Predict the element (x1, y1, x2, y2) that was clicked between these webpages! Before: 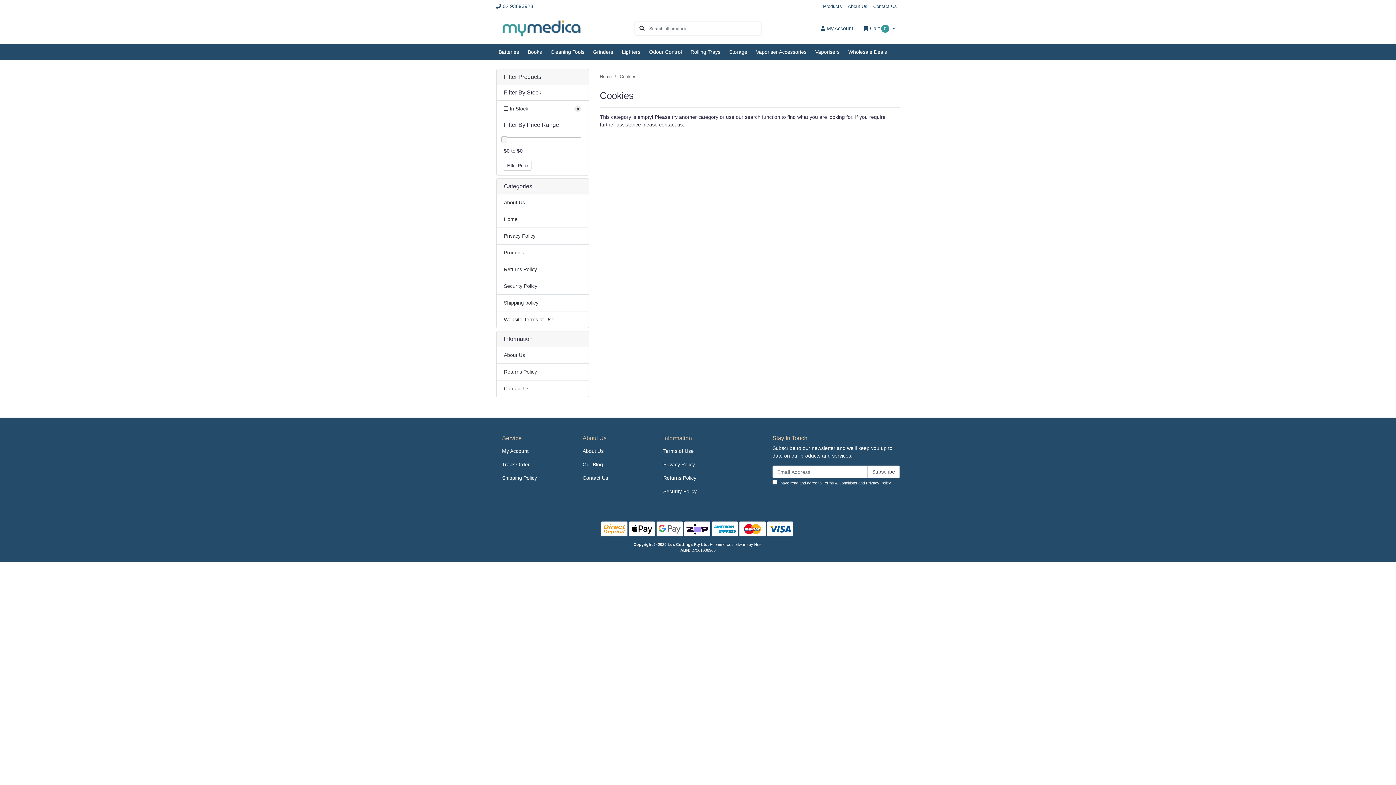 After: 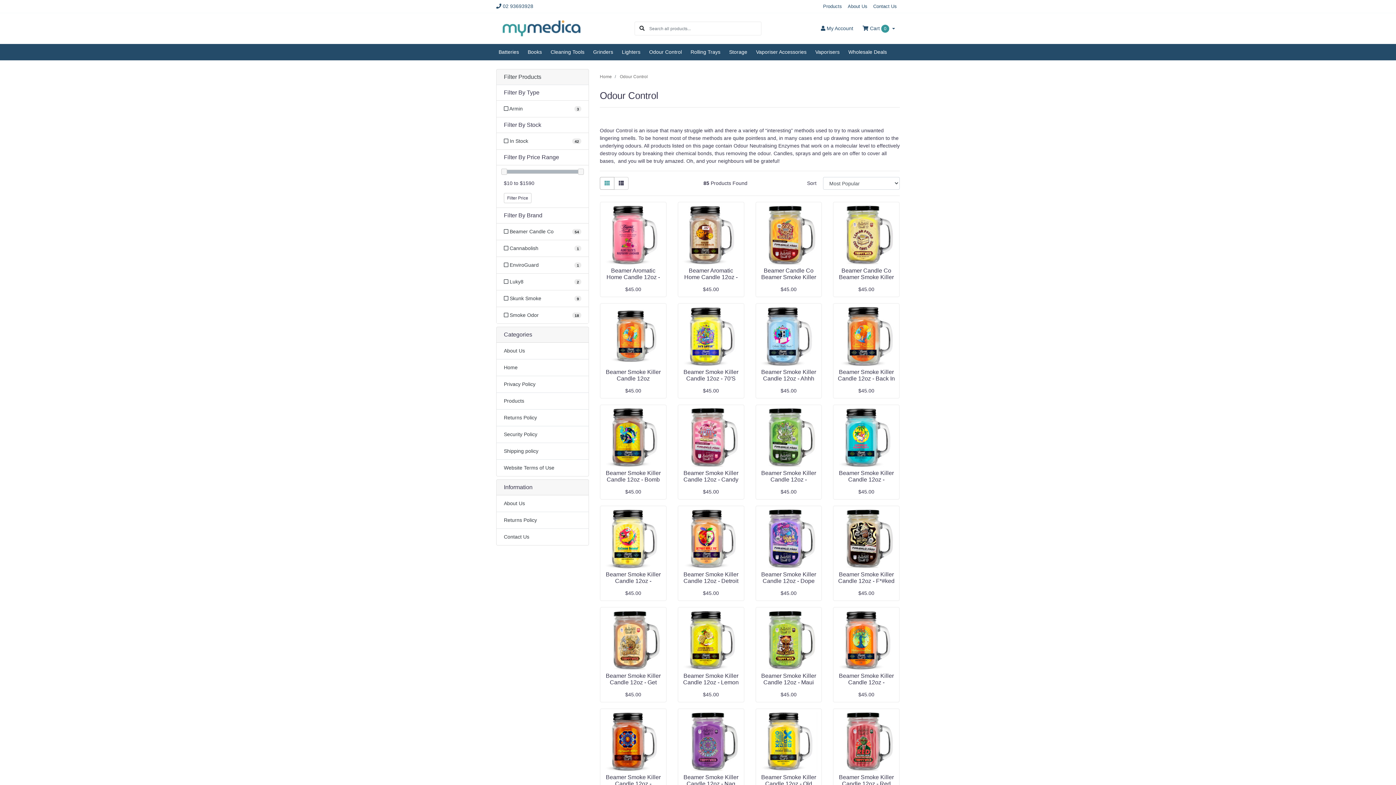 Action: bbox: (644, 44, 686, 60) label: Odour Control